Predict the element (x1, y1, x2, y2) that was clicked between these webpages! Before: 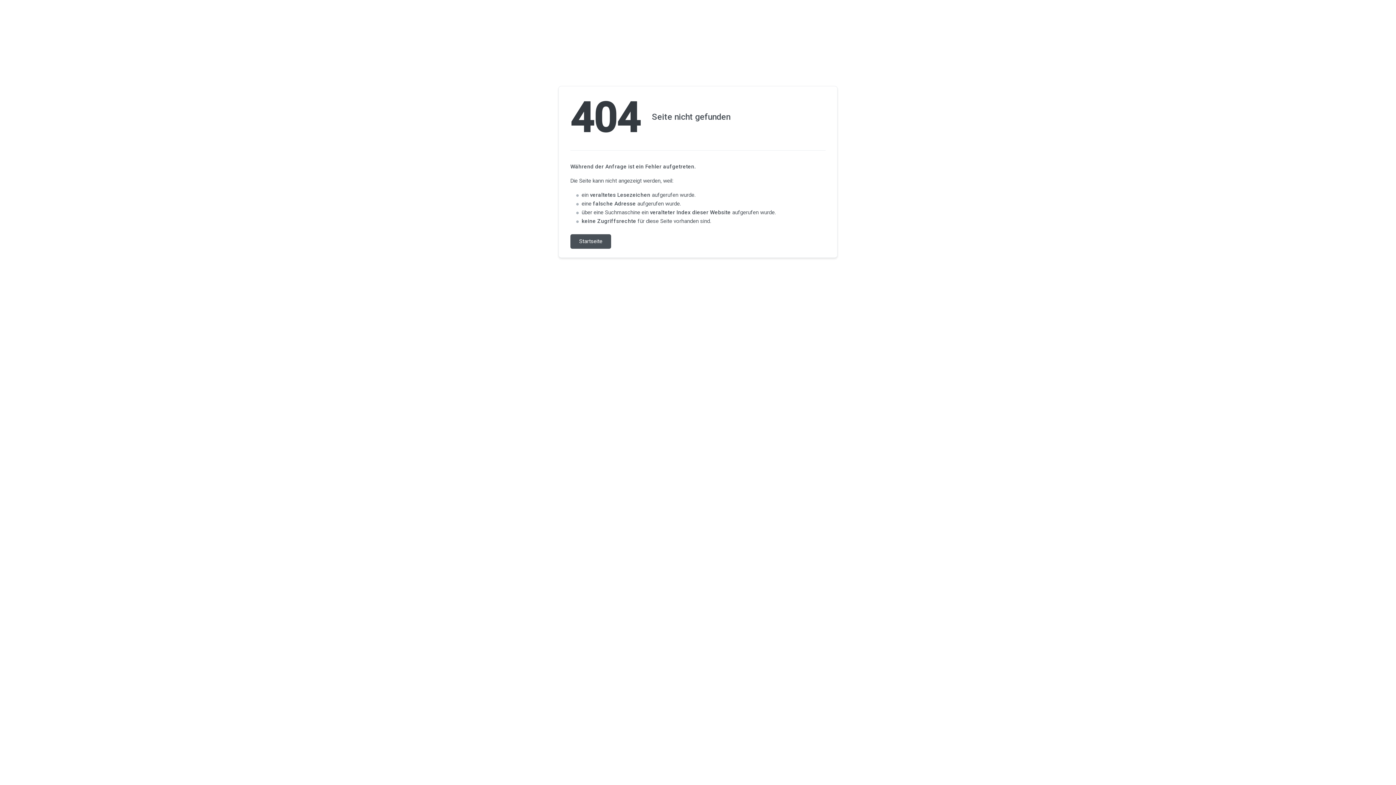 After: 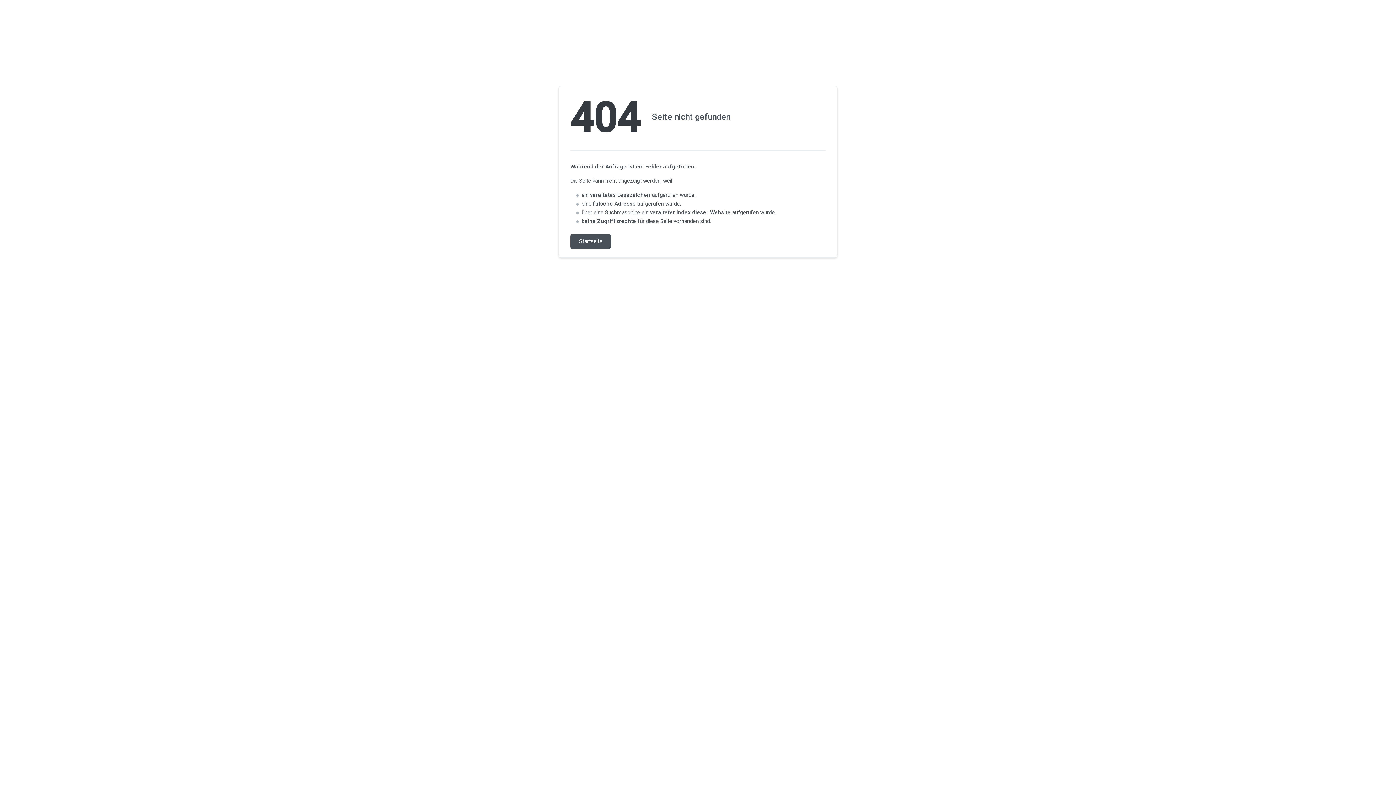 Action: bbox: (570, 234, 611, 248) label: Startseite